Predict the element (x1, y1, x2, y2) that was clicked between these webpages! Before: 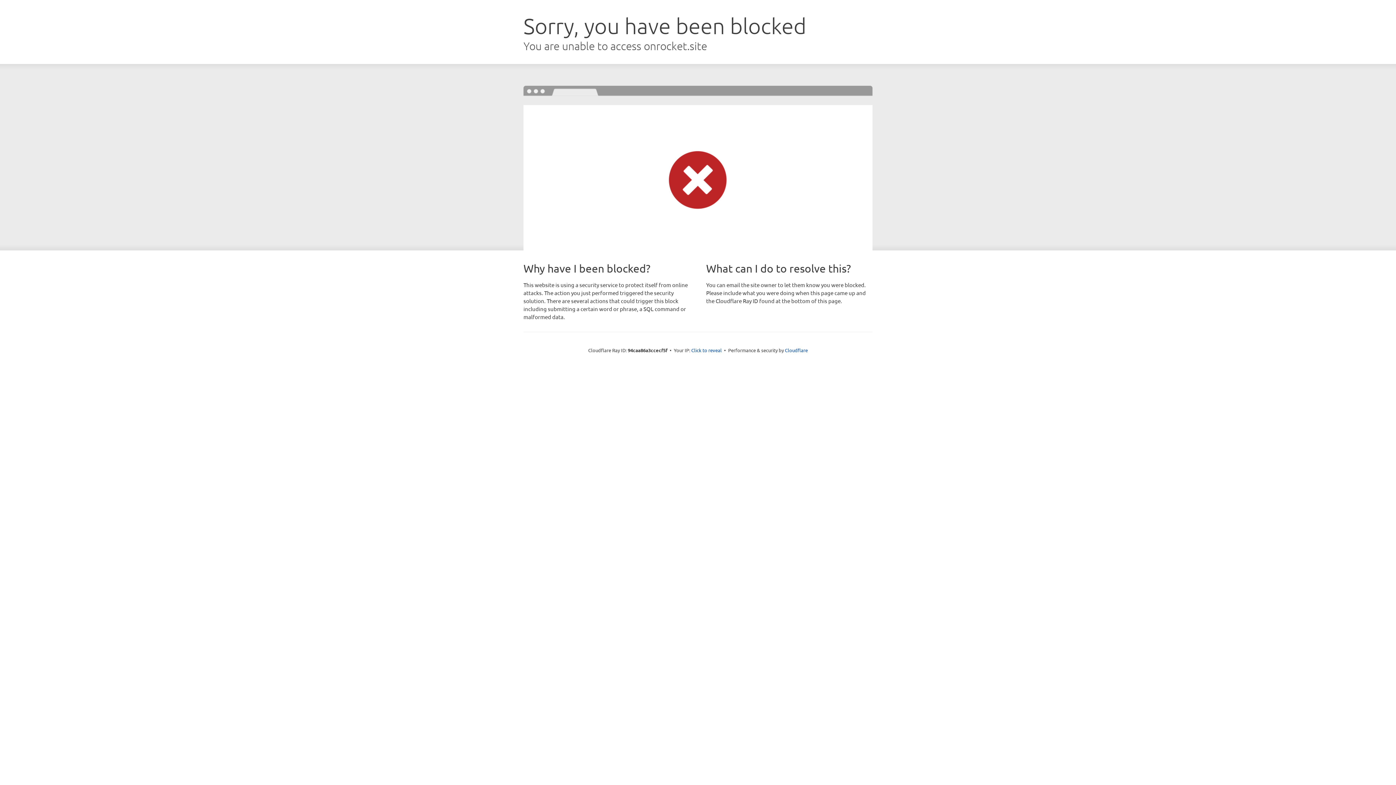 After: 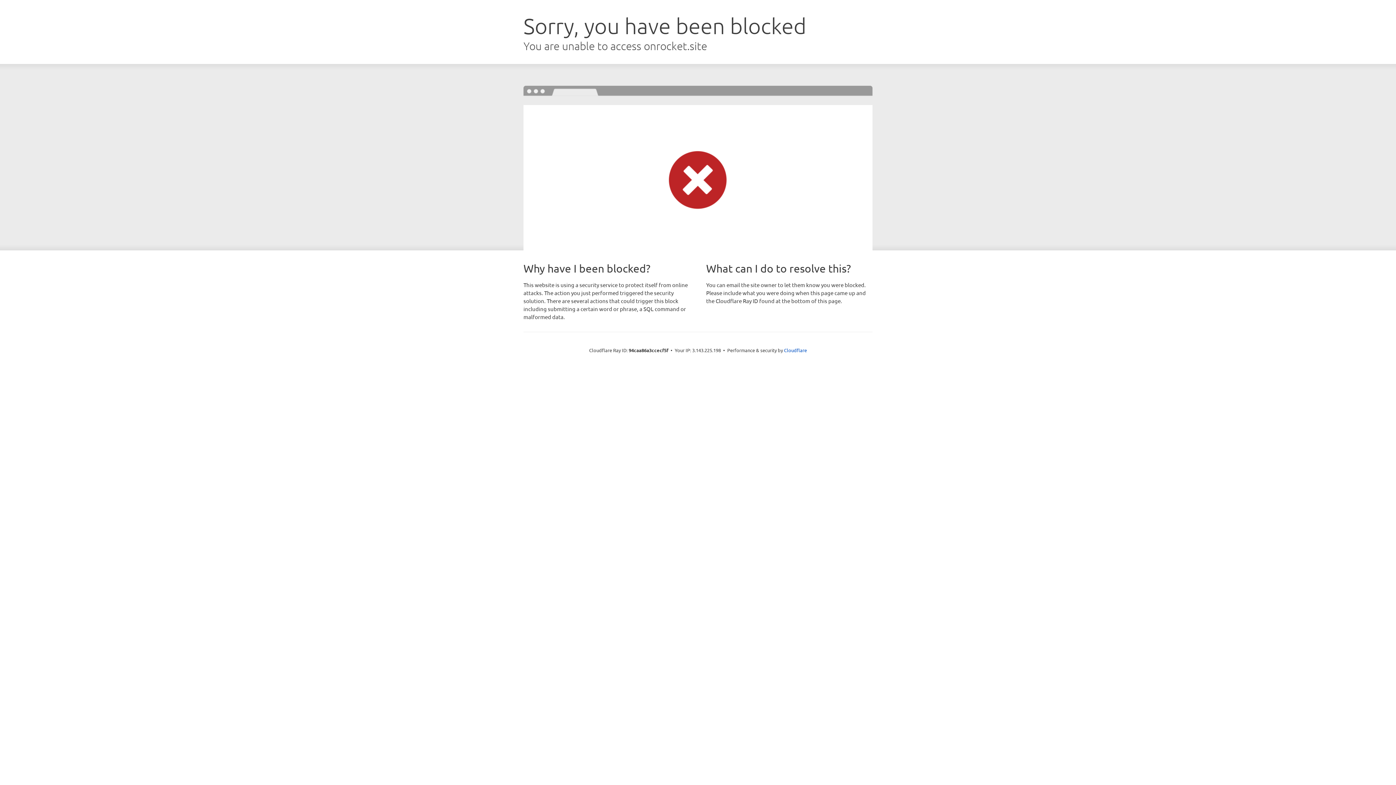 Action: label: Click to reveal bbox: (691, 346, 722, 353)